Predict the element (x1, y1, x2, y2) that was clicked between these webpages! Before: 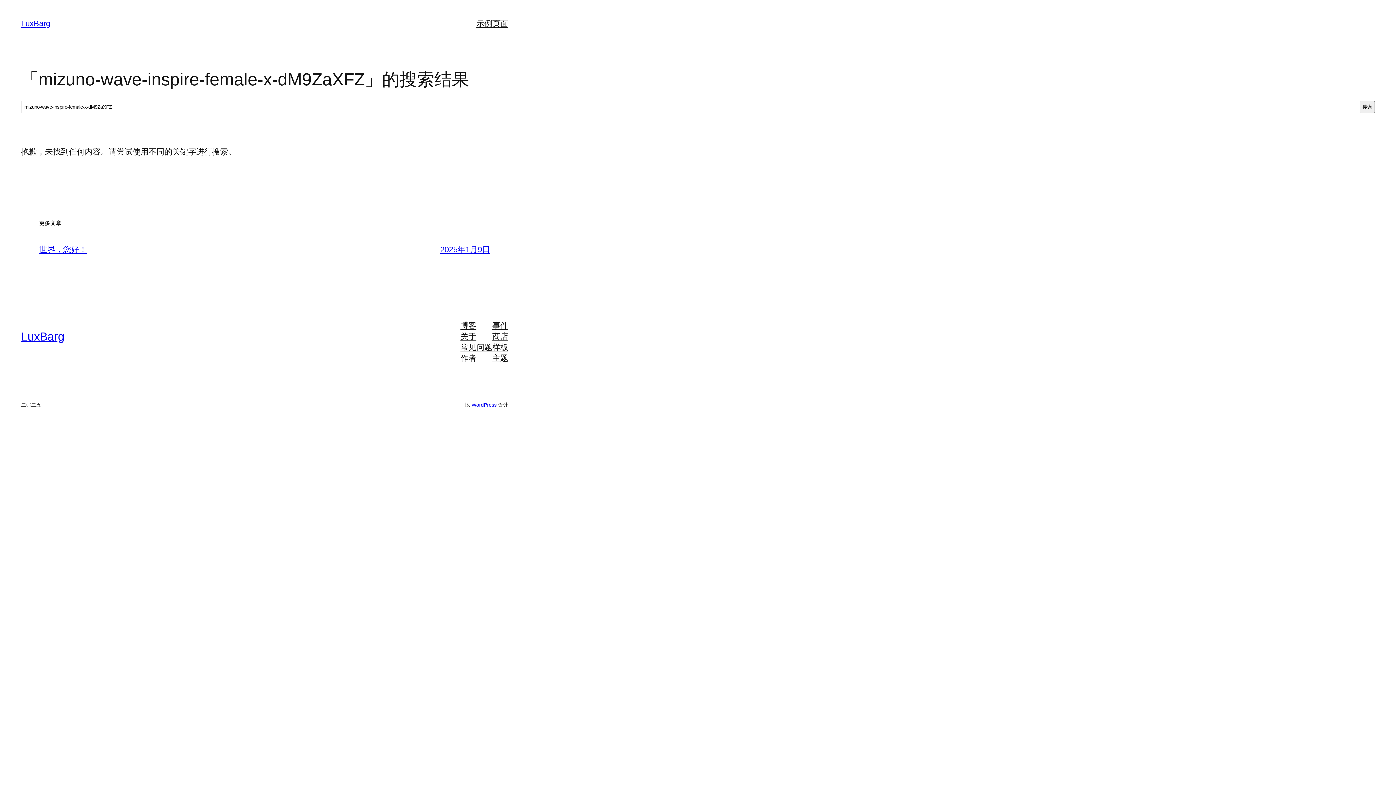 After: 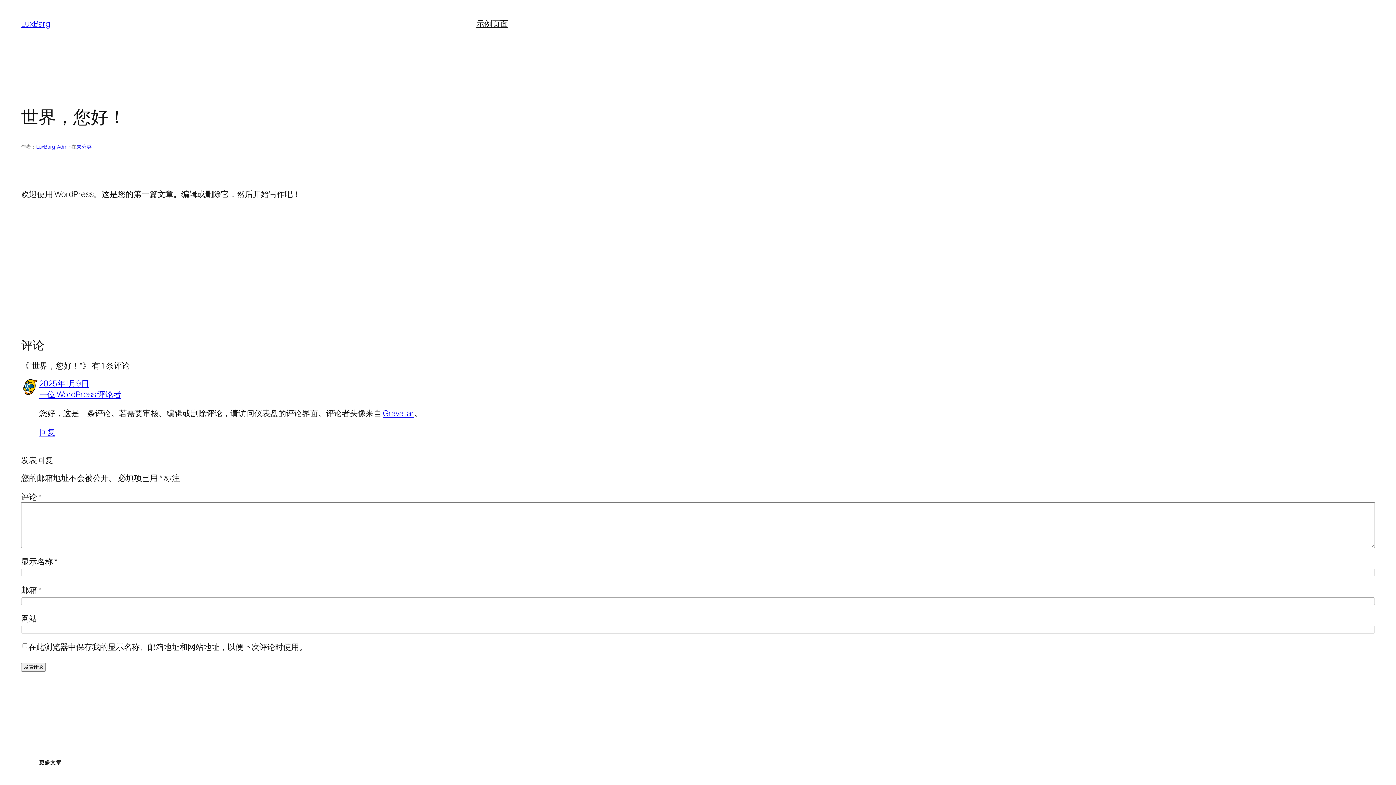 Action: label: 世界，您好！ bbox: (39, 245, 87, 254)